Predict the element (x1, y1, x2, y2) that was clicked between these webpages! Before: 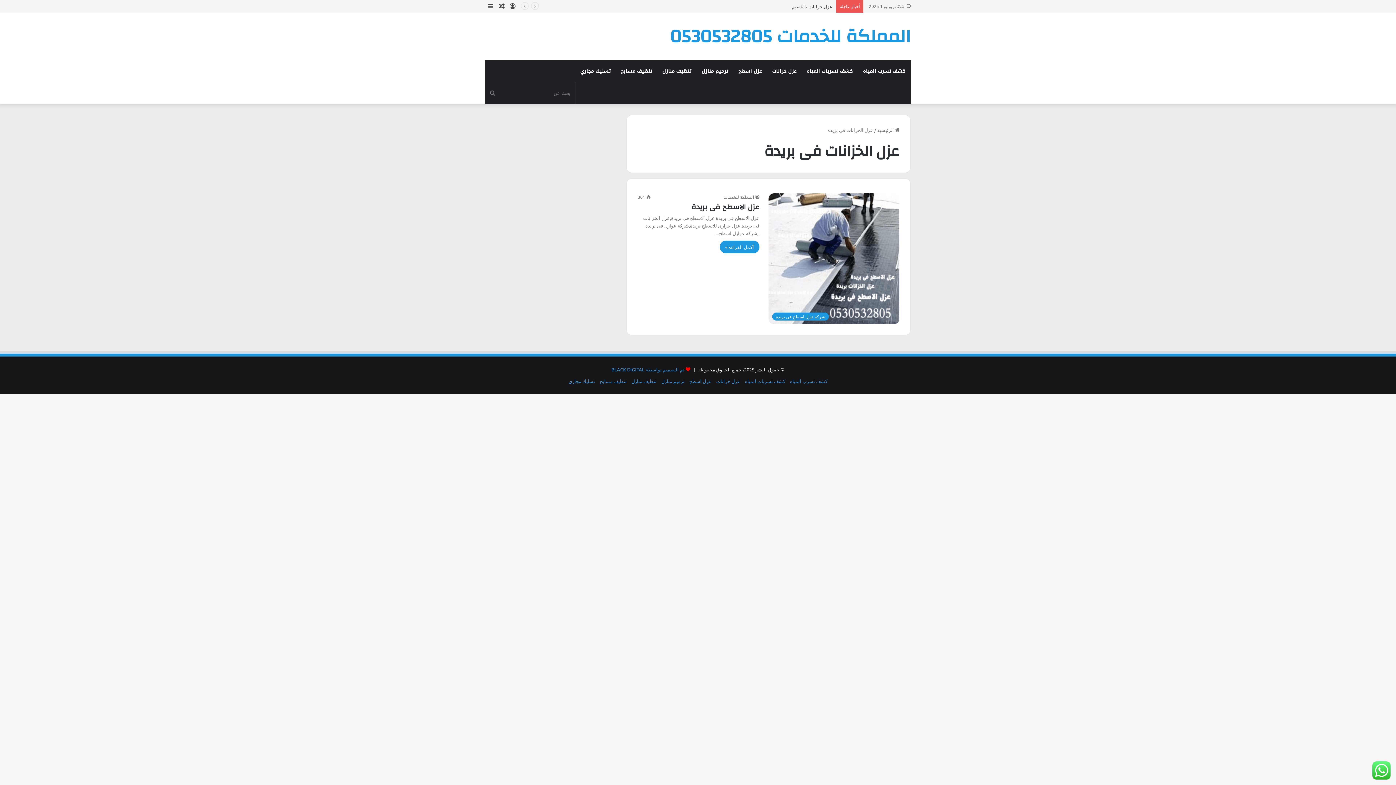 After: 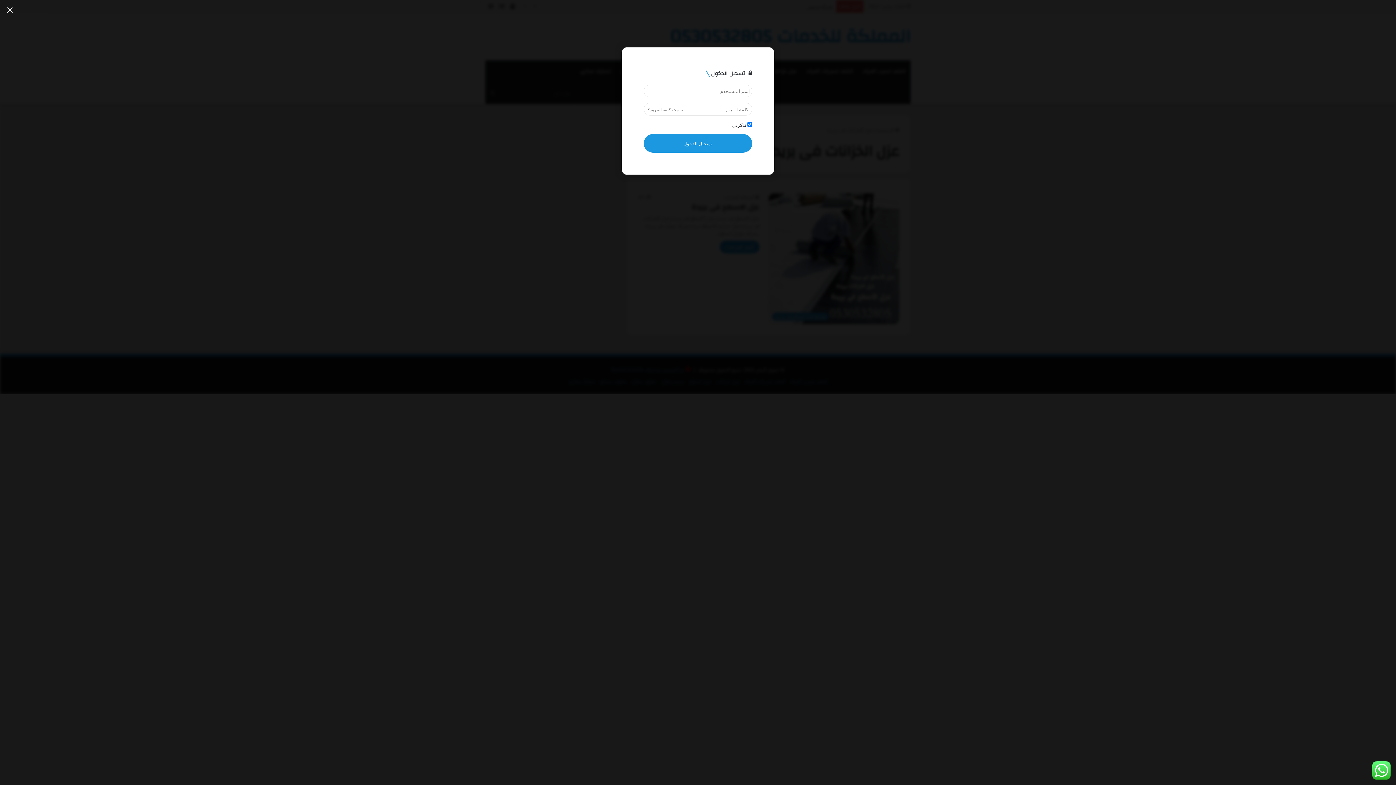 Action: label: تسجيل الدخول bbox: (507, 0, 518, 12)